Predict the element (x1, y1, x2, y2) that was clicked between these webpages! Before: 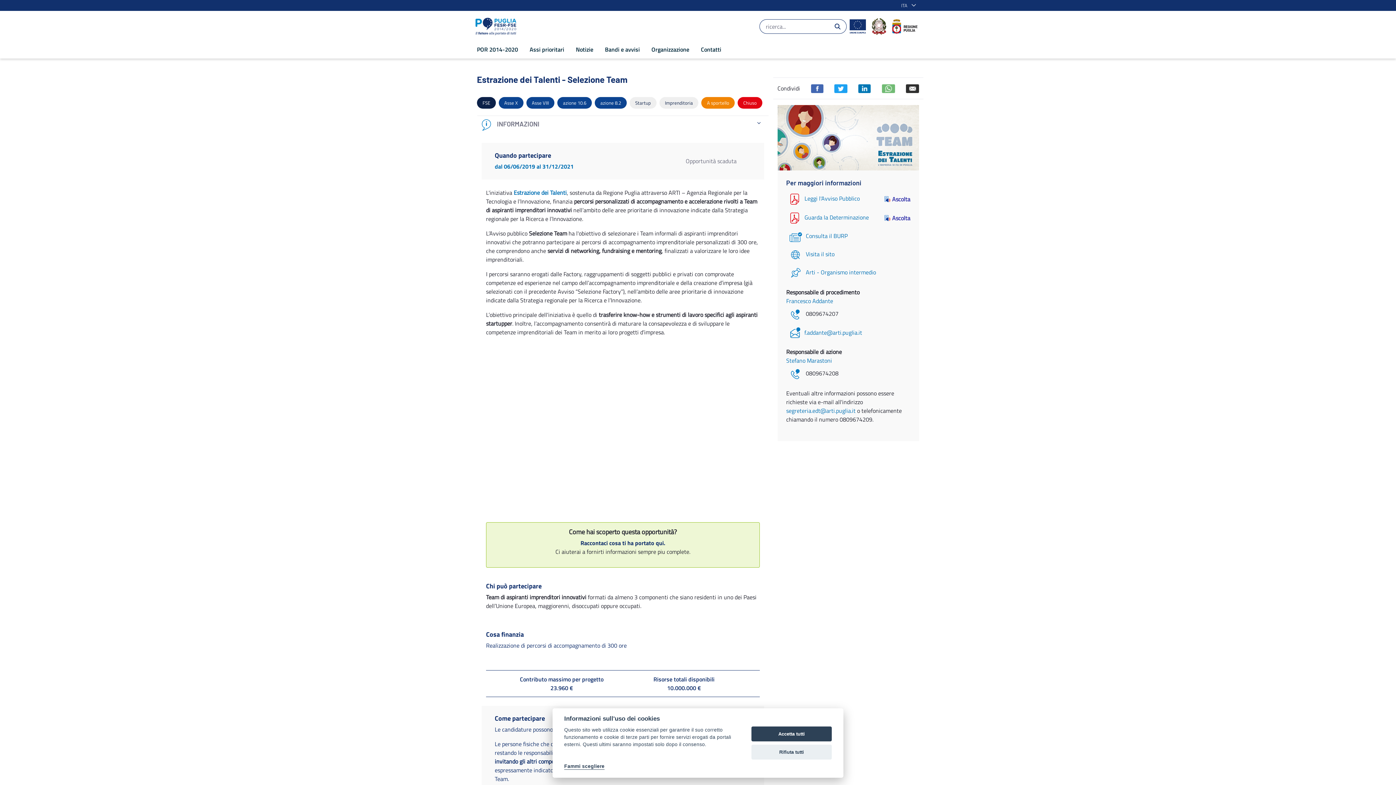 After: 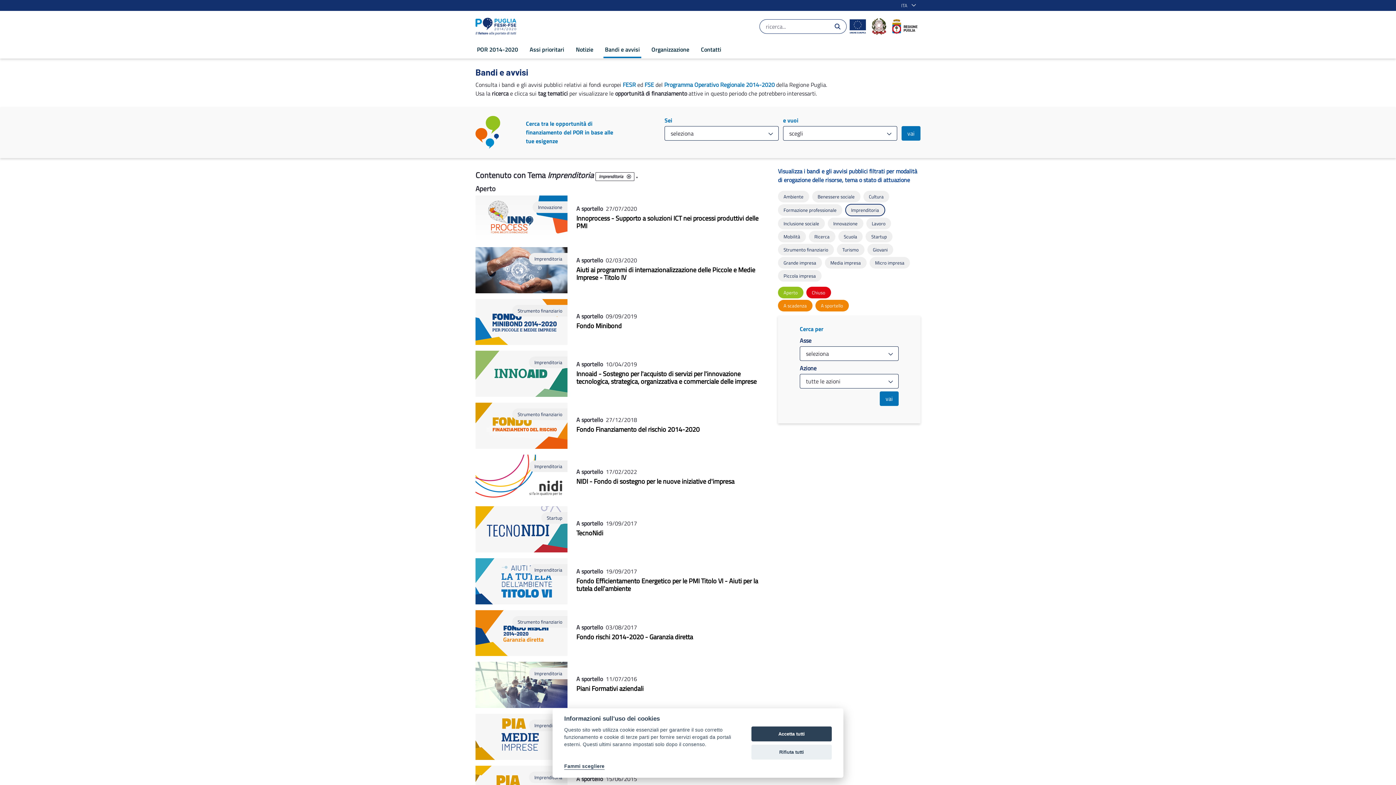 Action: bbox: (659, 98, 701, 106) label: Imprenditoria
 